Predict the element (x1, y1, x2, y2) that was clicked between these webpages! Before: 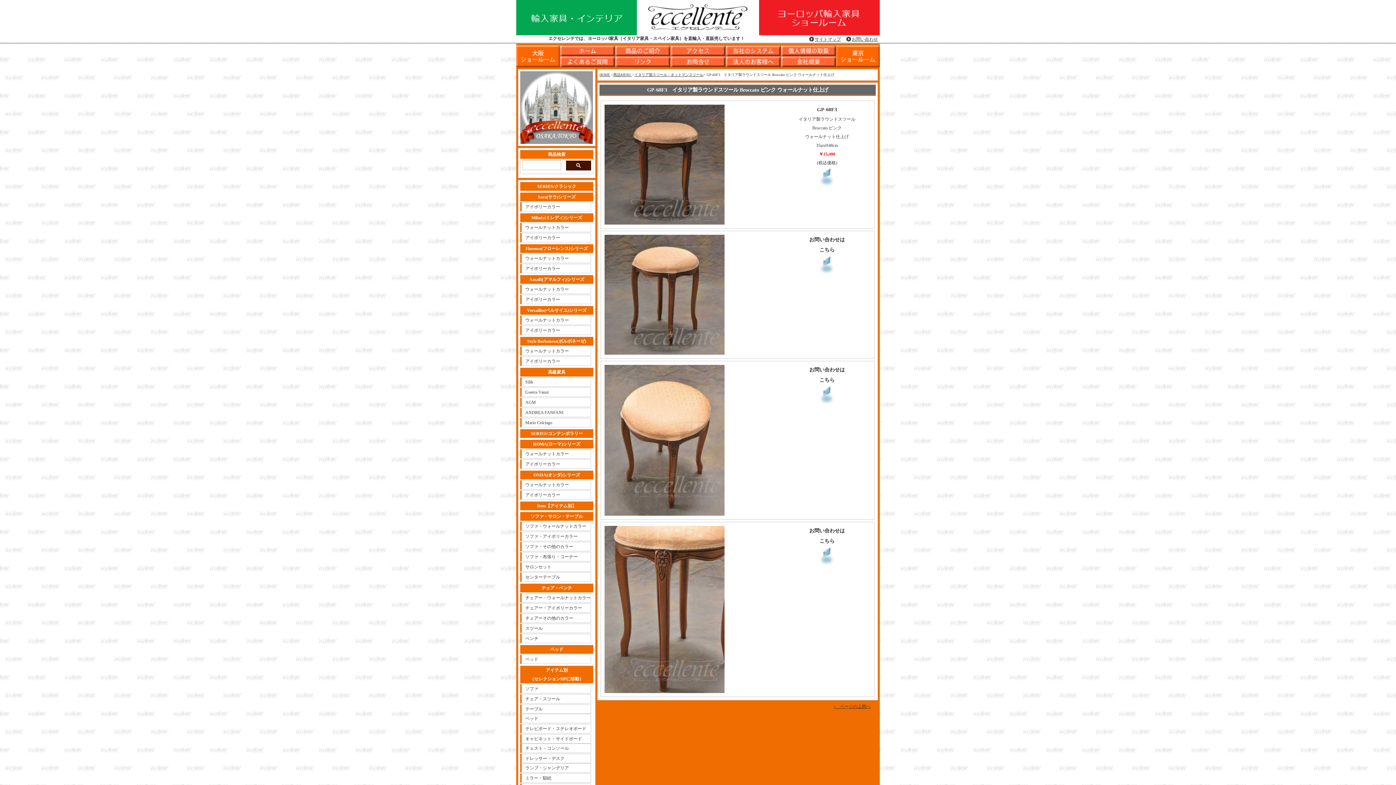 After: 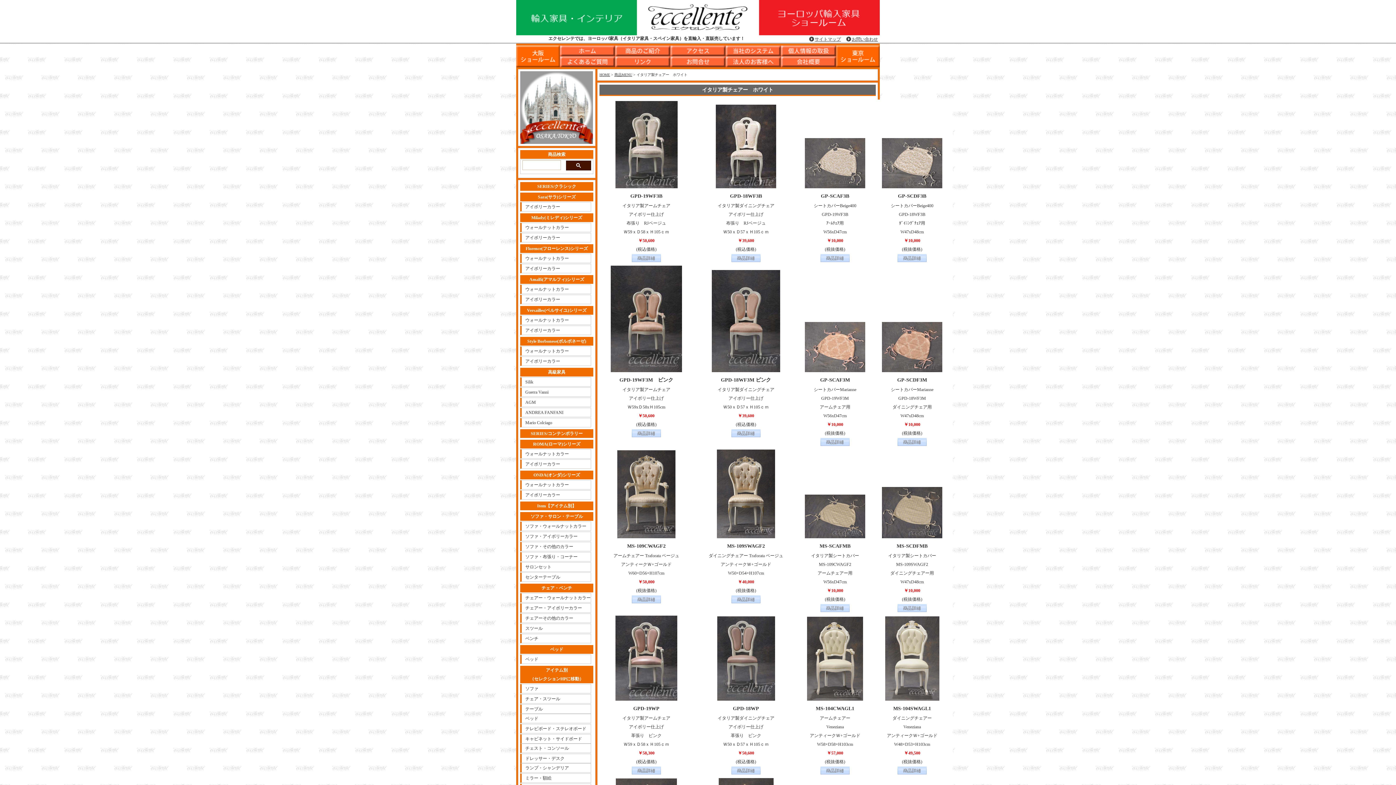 Action: label: チェアー・アイボリーカラー bbox: (520, 603, 591, 613)